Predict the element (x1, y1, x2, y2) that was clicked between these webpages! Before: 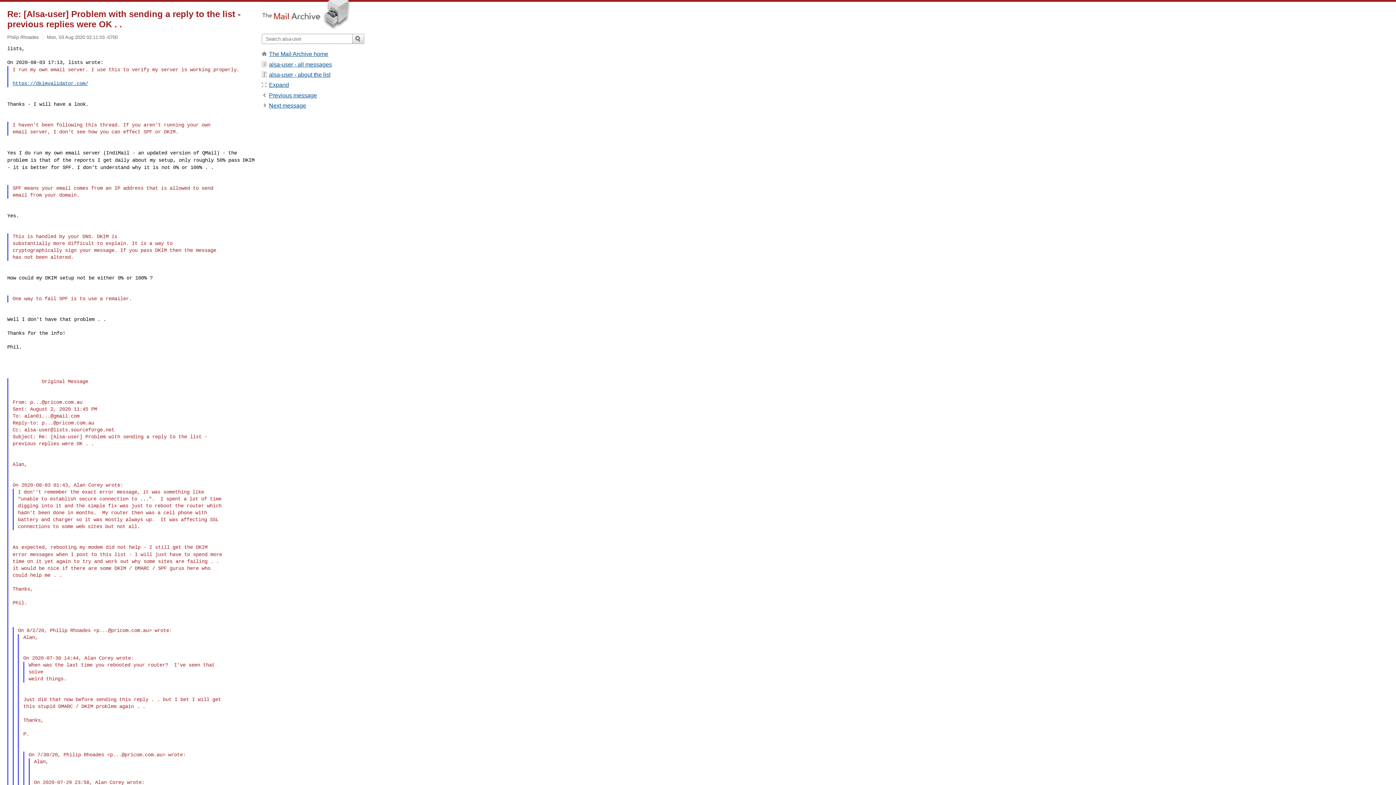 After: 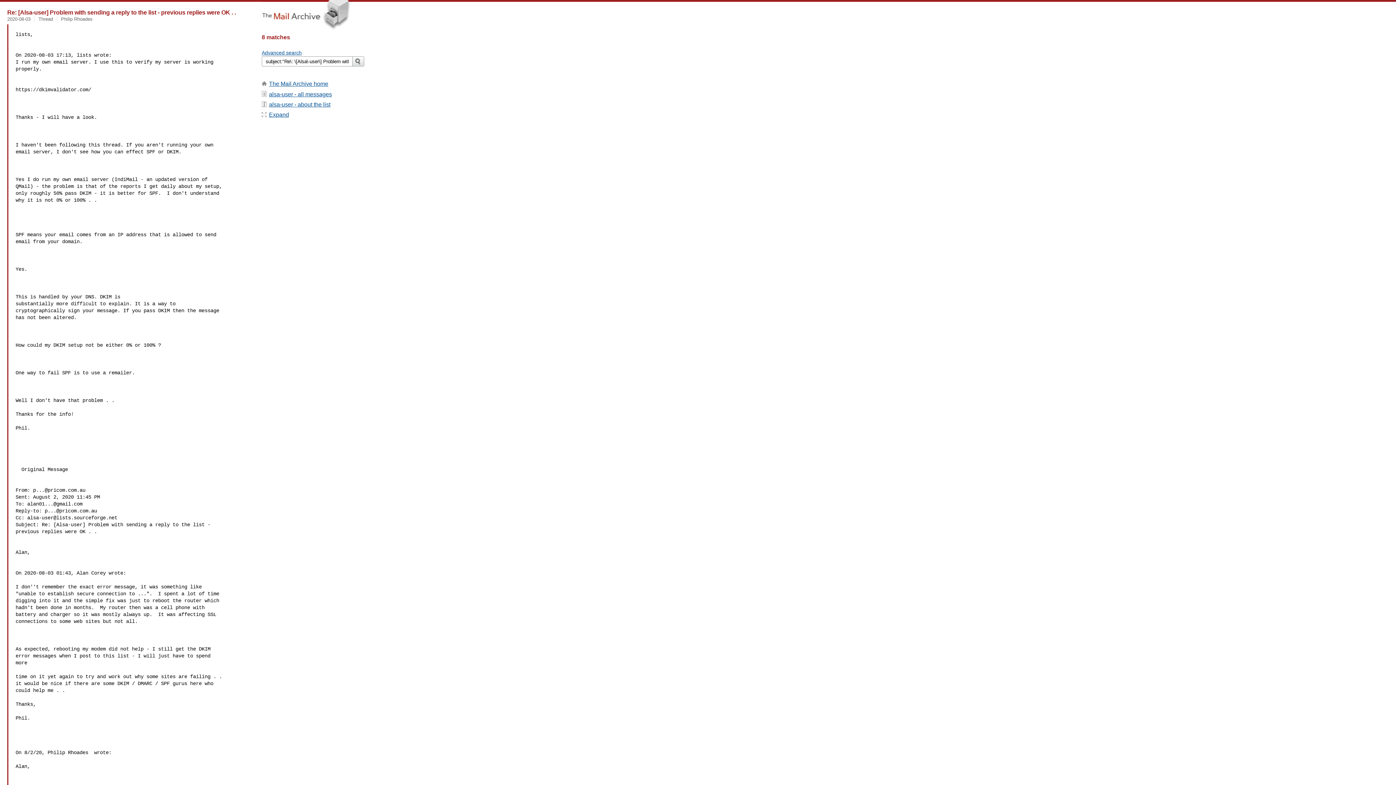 Action: bbox: (269, 81, 289, 88) label: Expand